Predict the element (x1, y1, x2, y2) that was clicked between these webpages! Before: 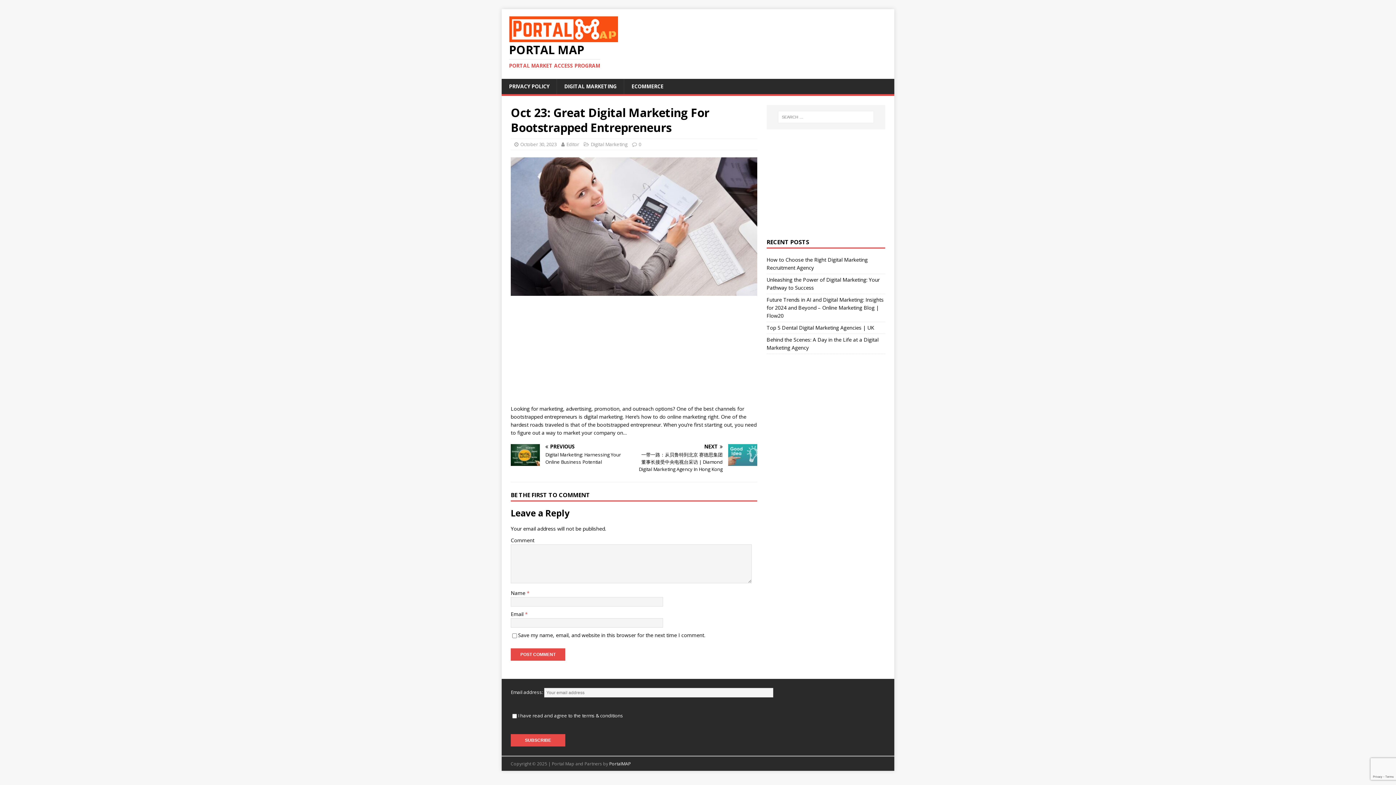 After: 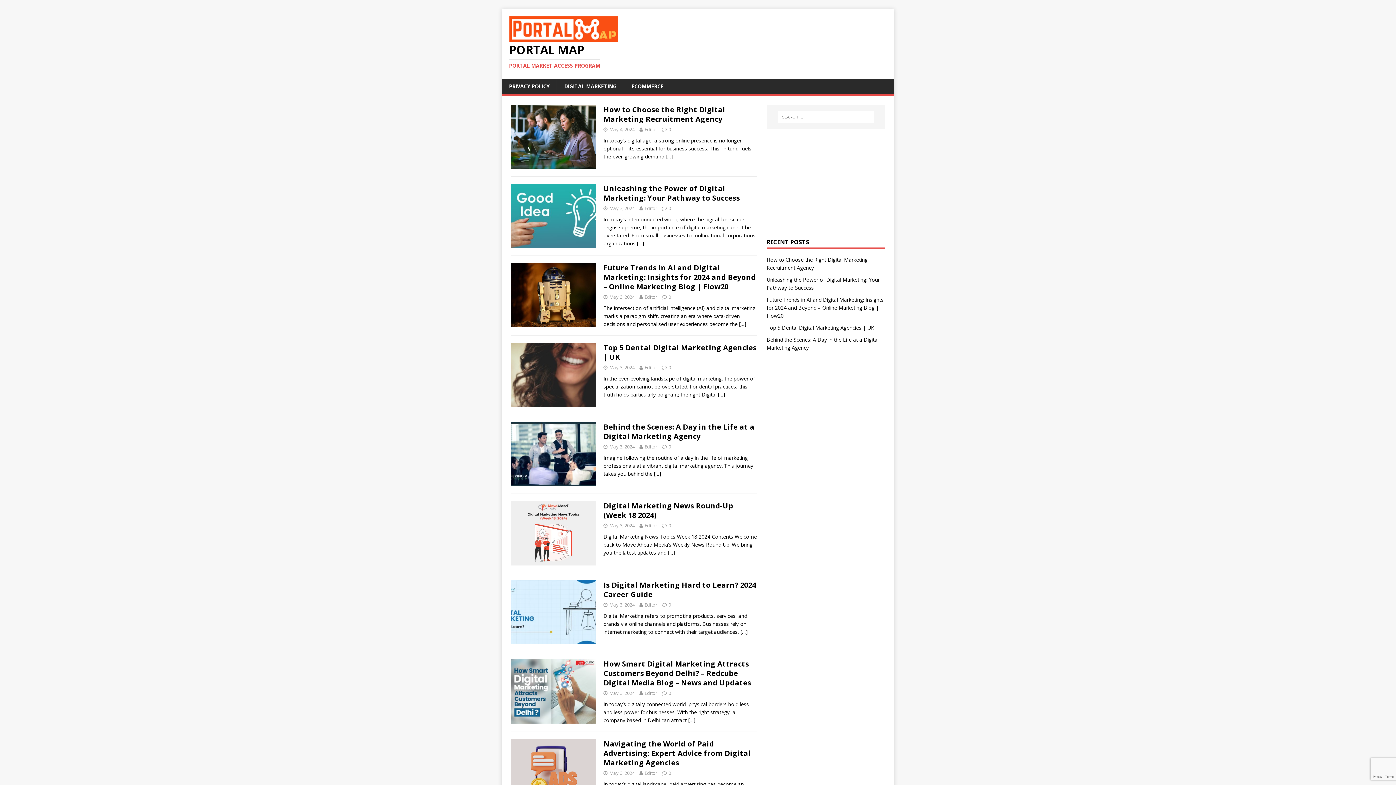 Action: bbox: (509, 34, 618, 41)